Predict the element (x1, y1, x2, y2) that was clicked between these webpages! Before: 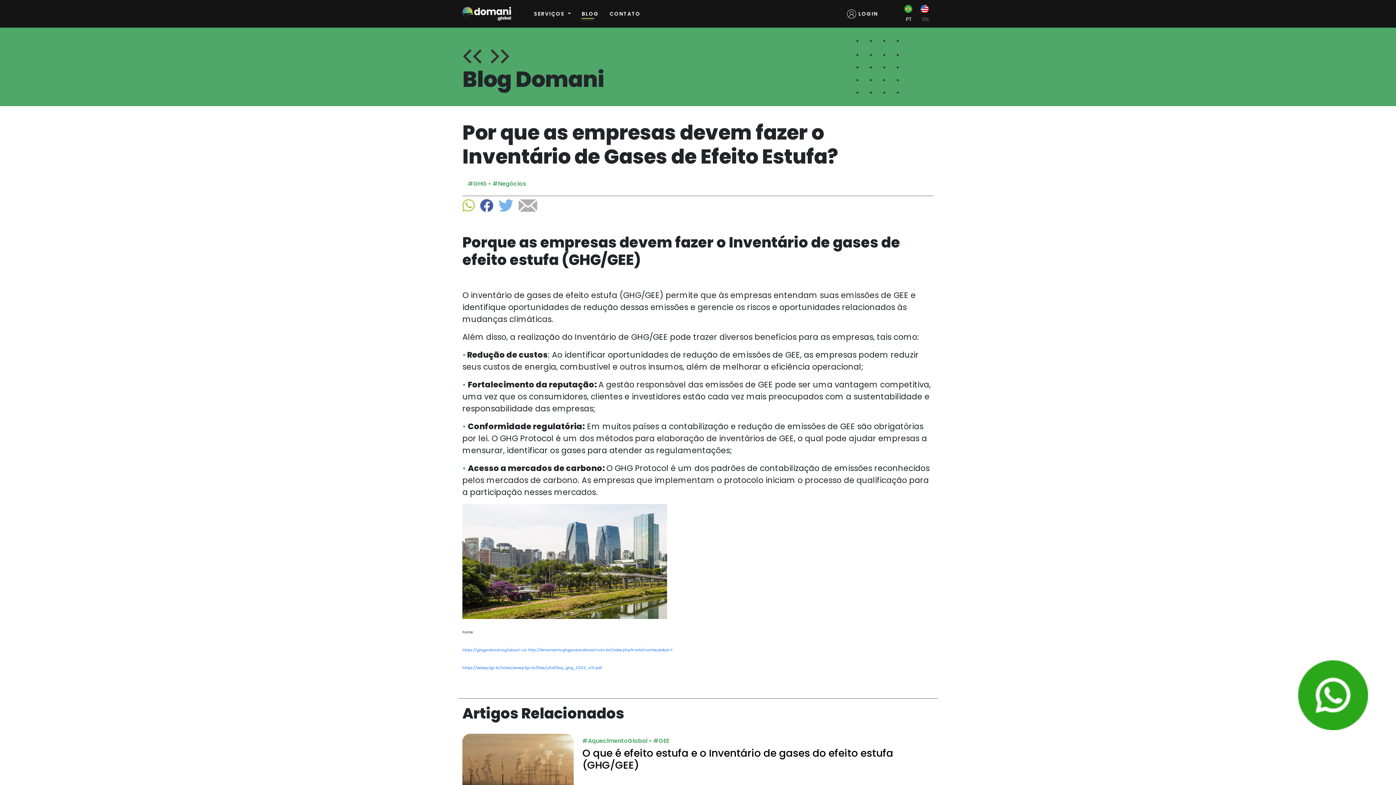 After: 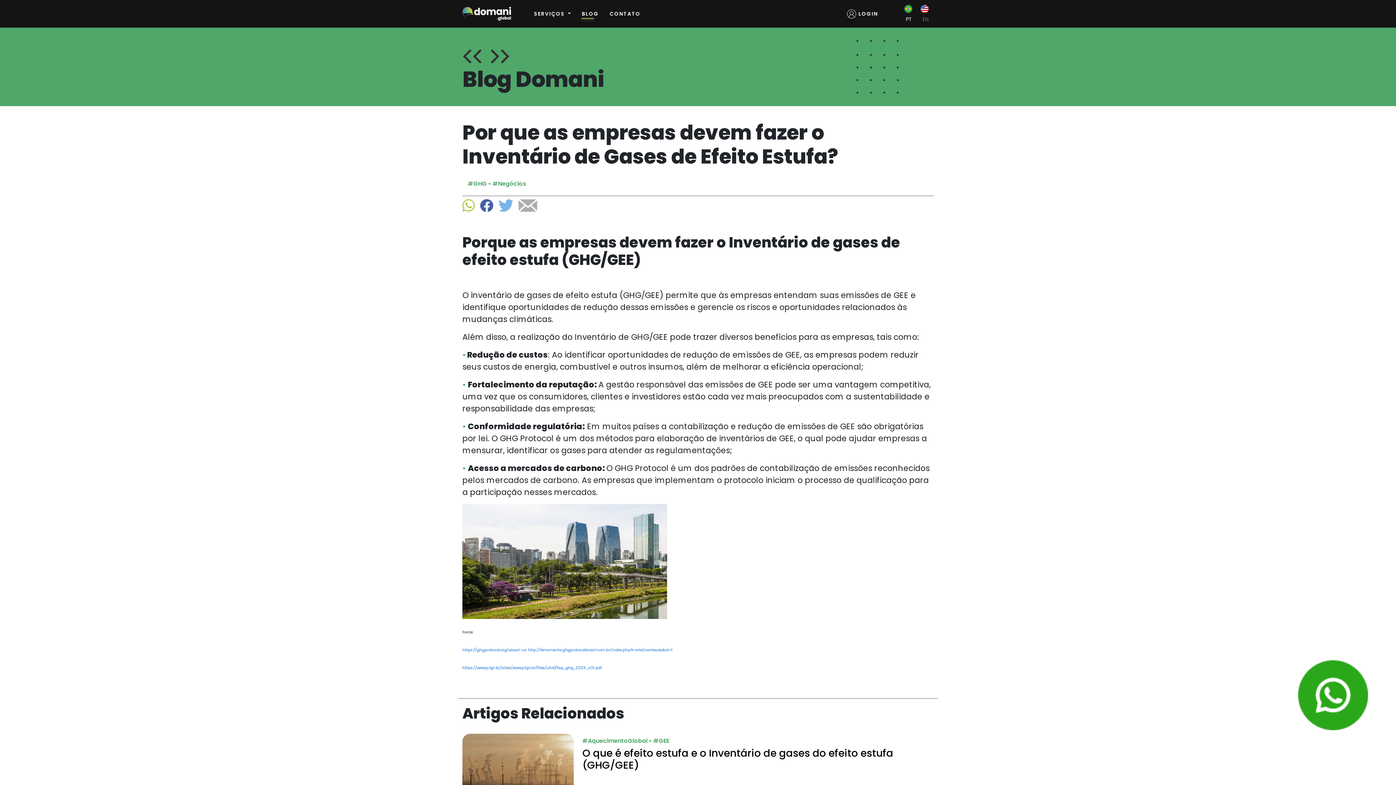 Action: label: 
PT bbox: (901, 2, 917, 24)